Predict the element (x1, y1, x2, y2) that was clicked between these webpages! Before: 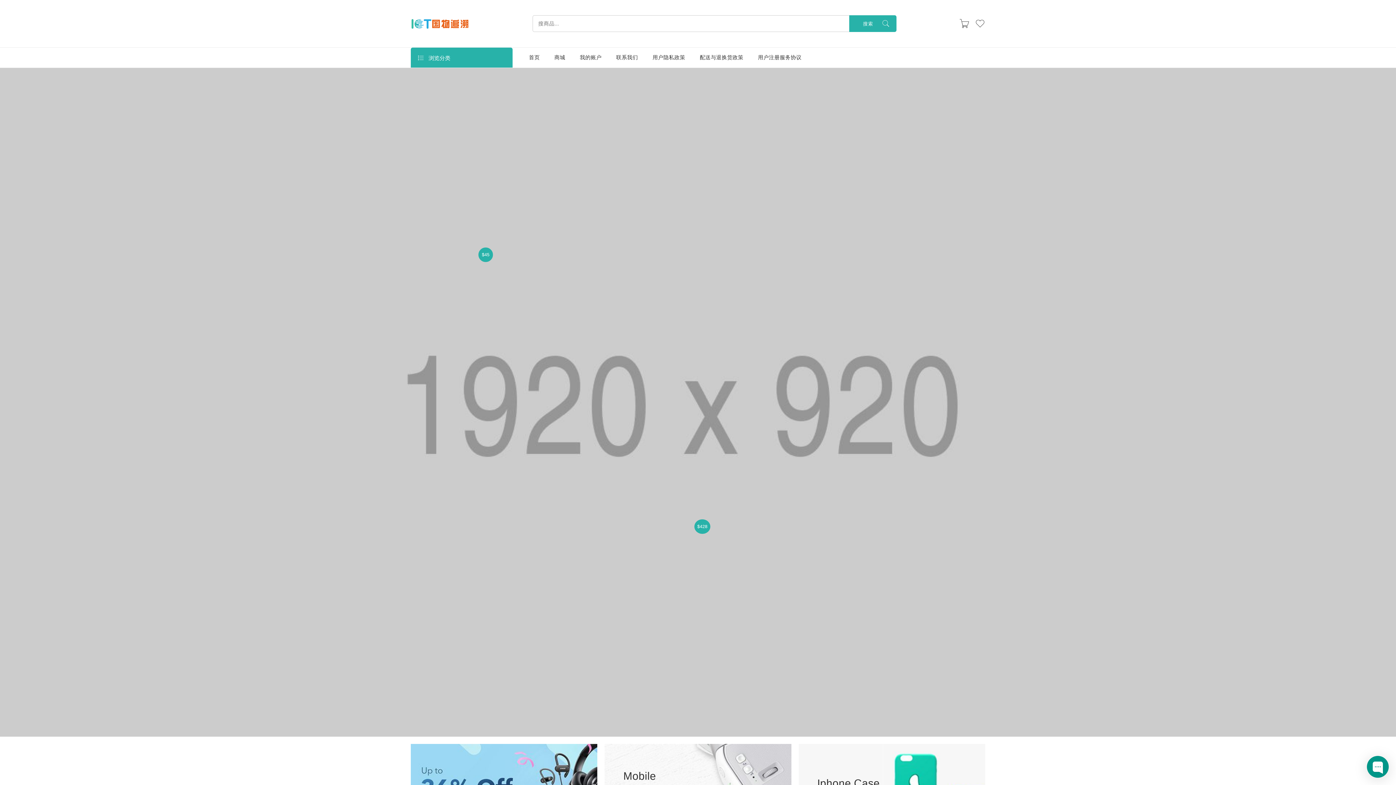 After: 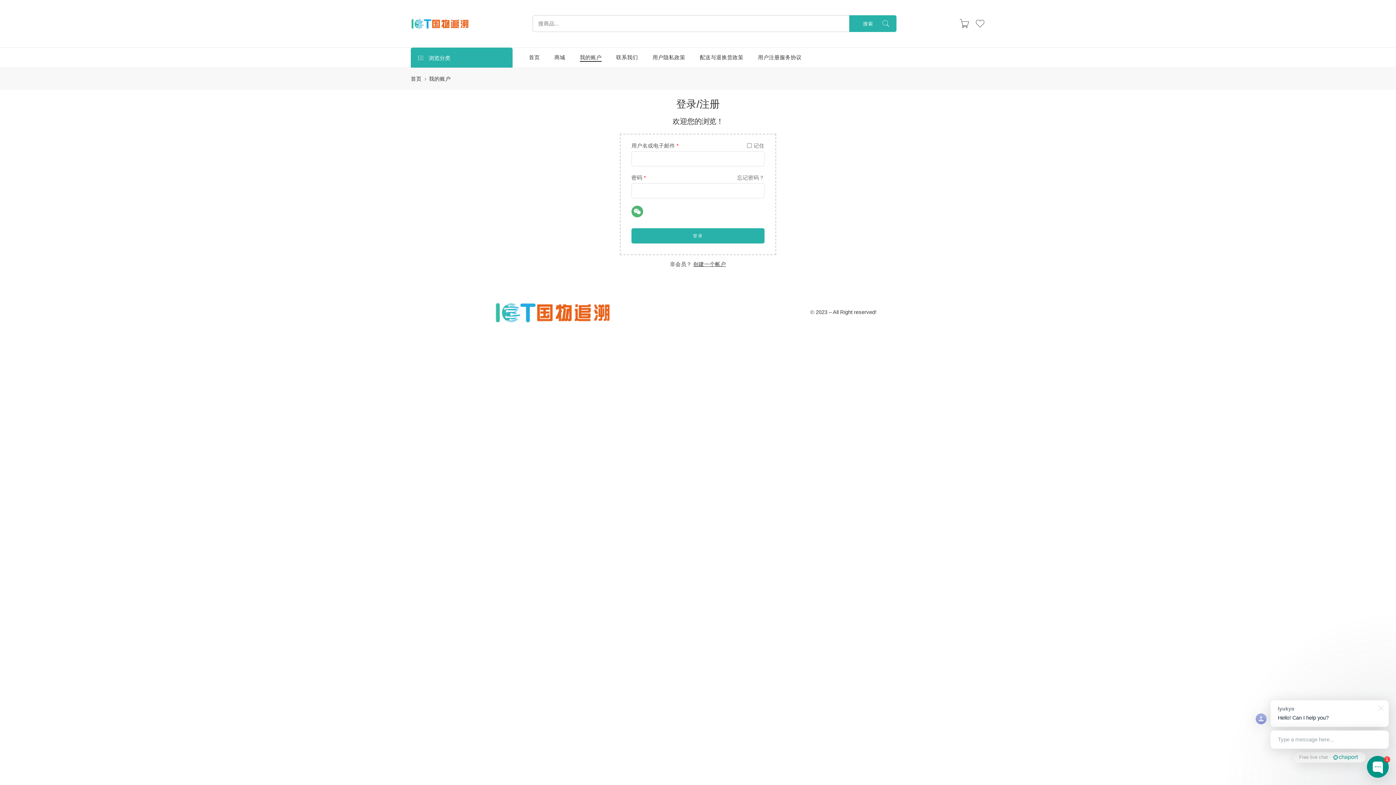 Action: label: 我的账户 bbox: (580, 48, 601, 67)